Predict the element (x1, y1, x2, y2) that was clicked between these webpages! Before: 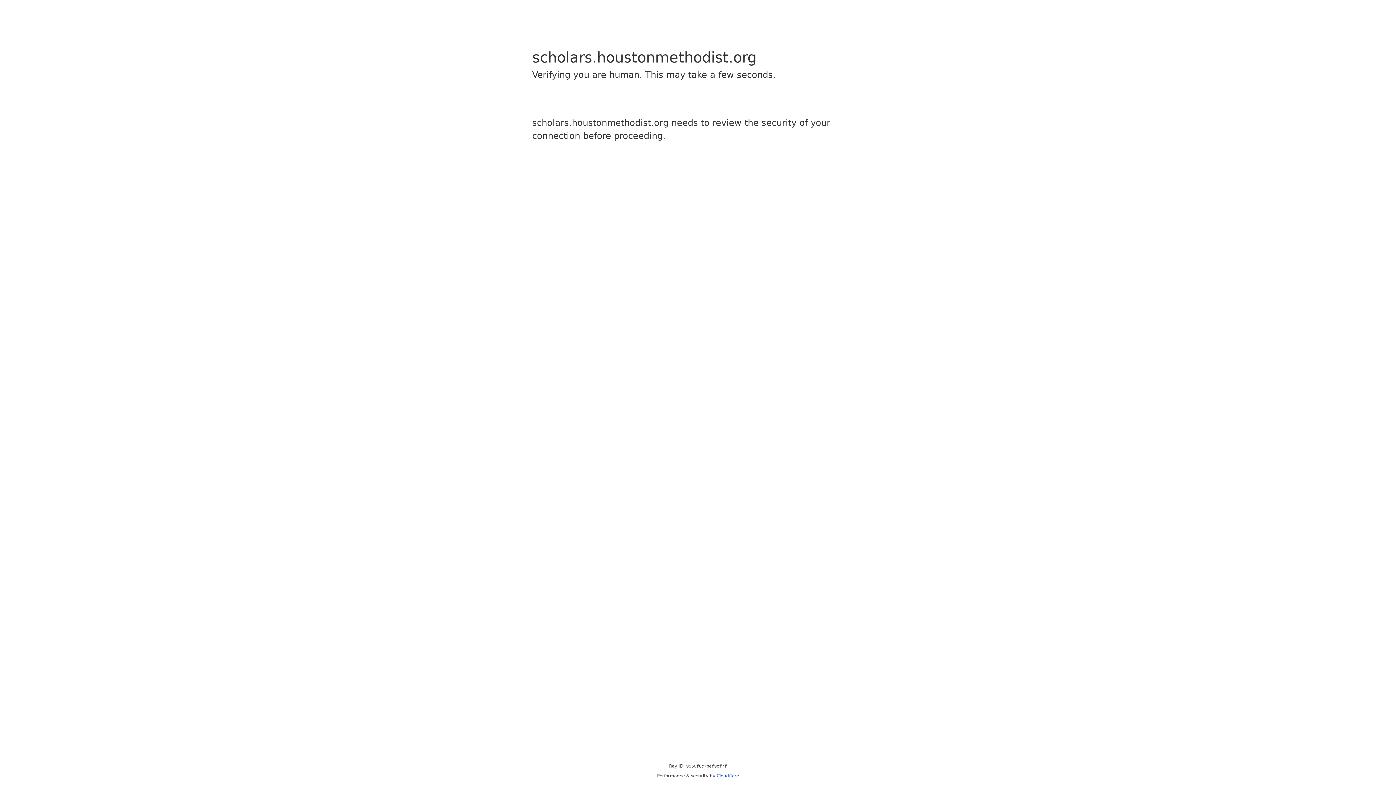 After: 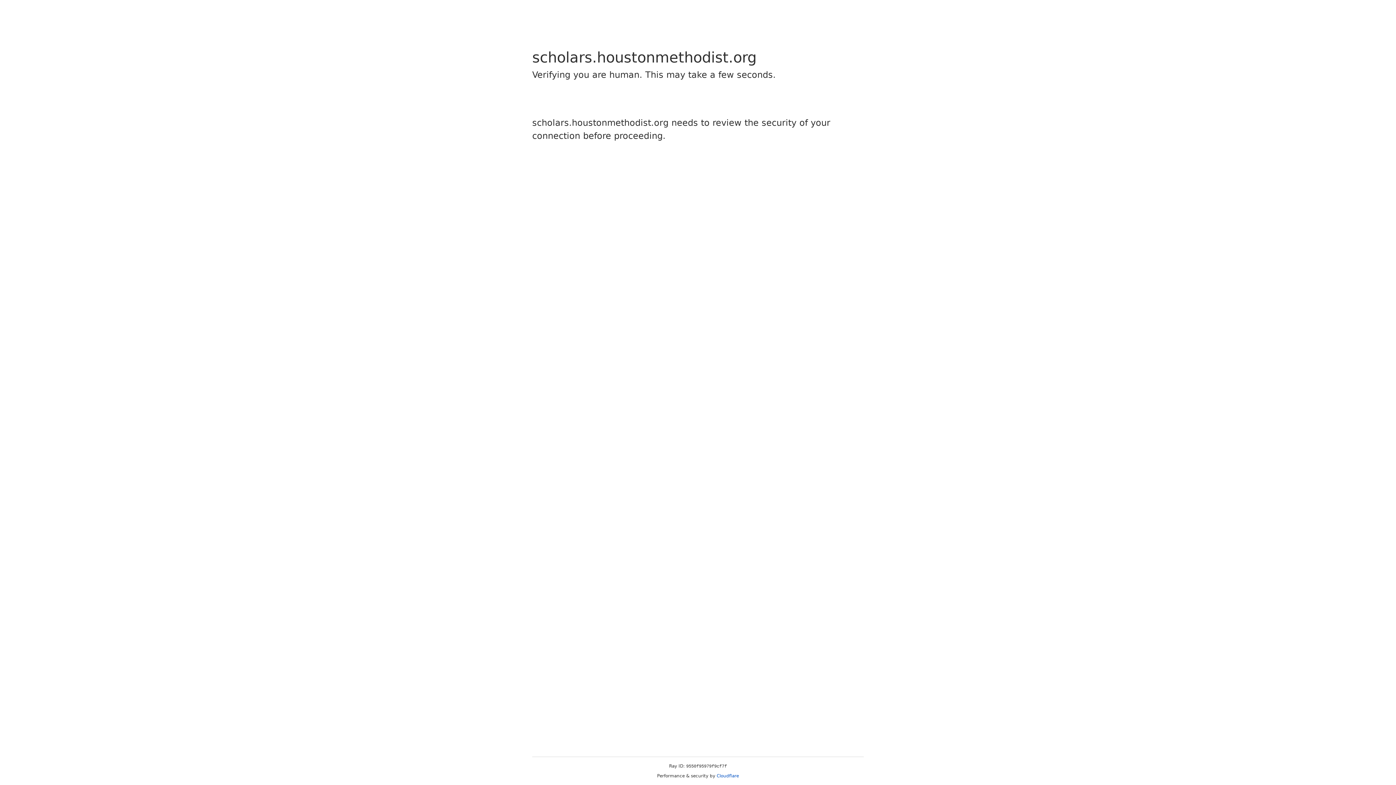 Action: label: Cloudflare bbox: (716, 773, 739, 778)